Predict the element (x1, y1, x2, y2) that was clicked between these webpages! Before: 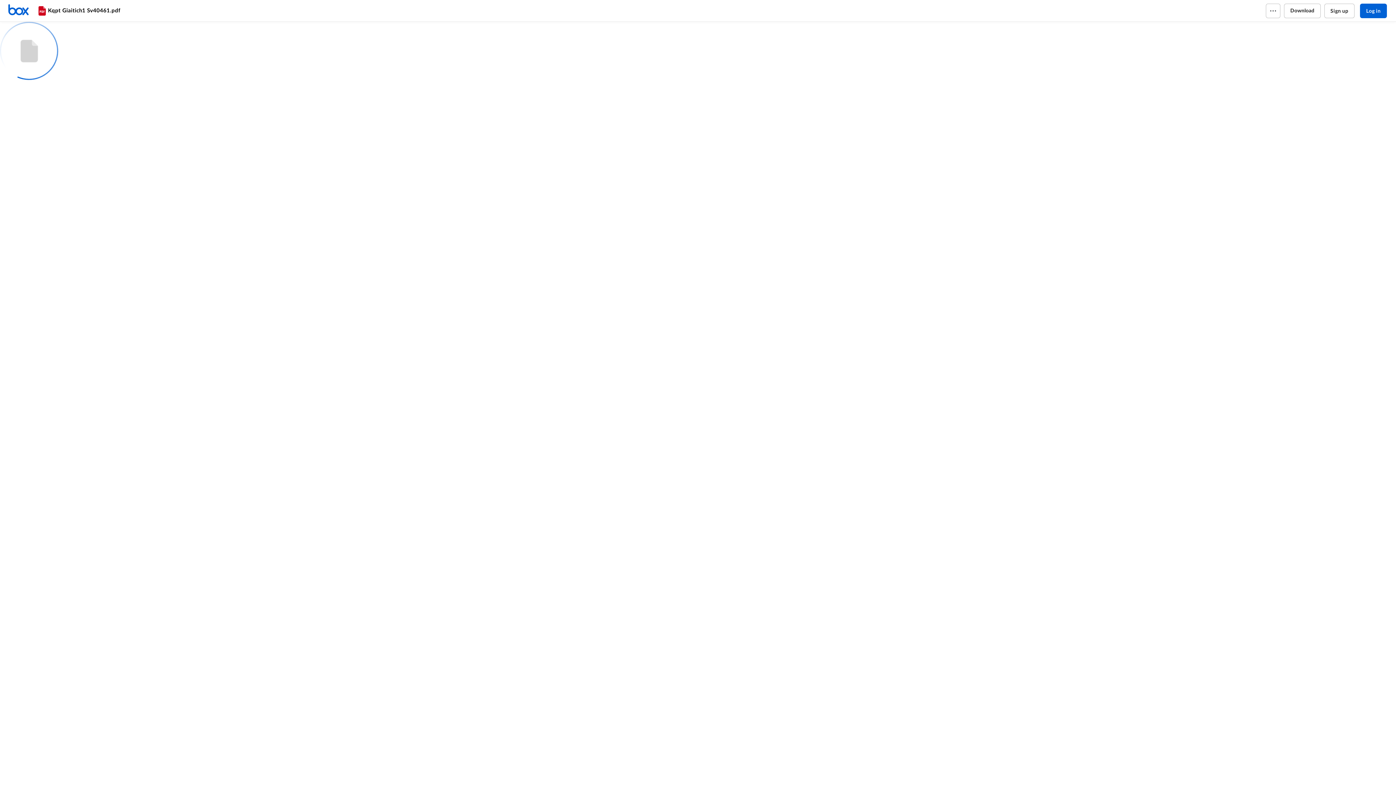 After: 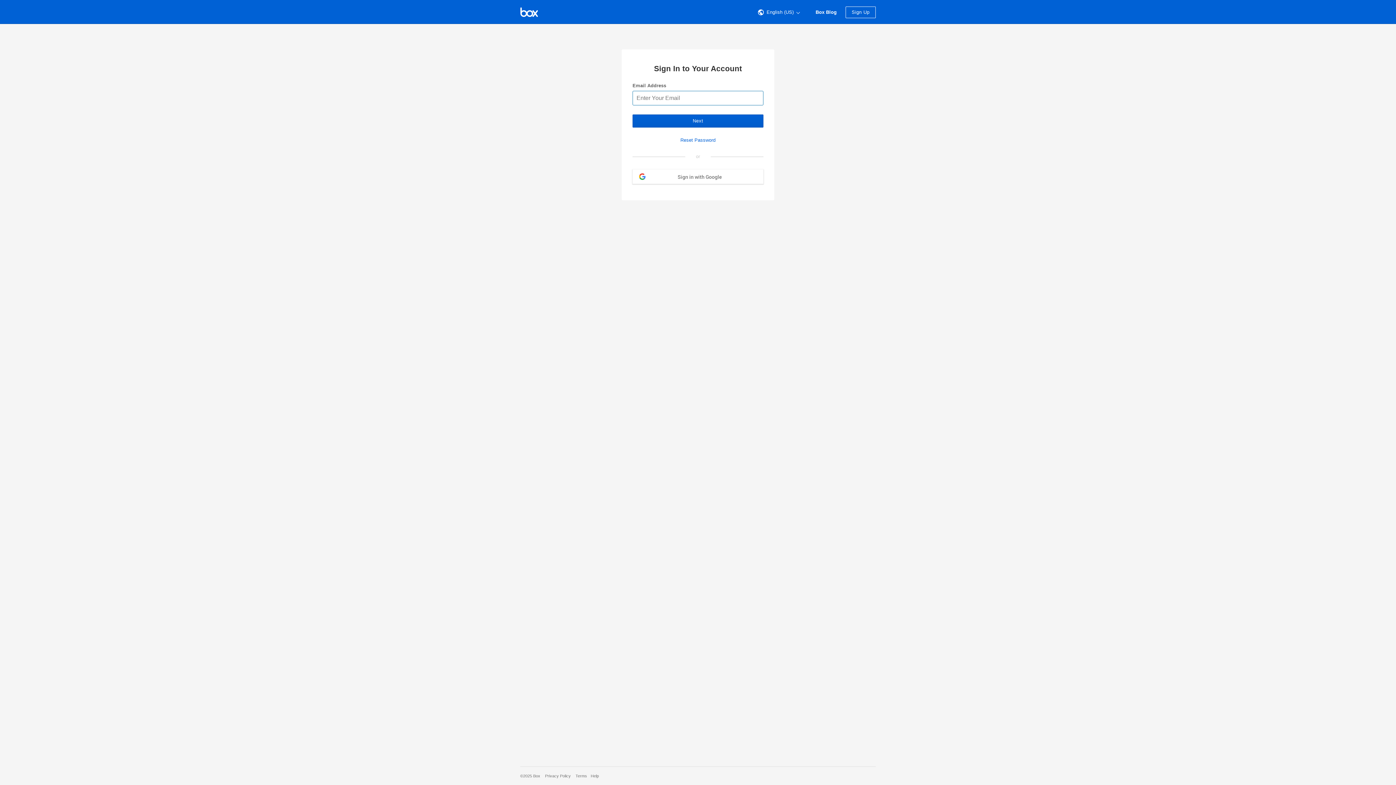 Action: label: Home bbox: (7, 3, 36, 17)